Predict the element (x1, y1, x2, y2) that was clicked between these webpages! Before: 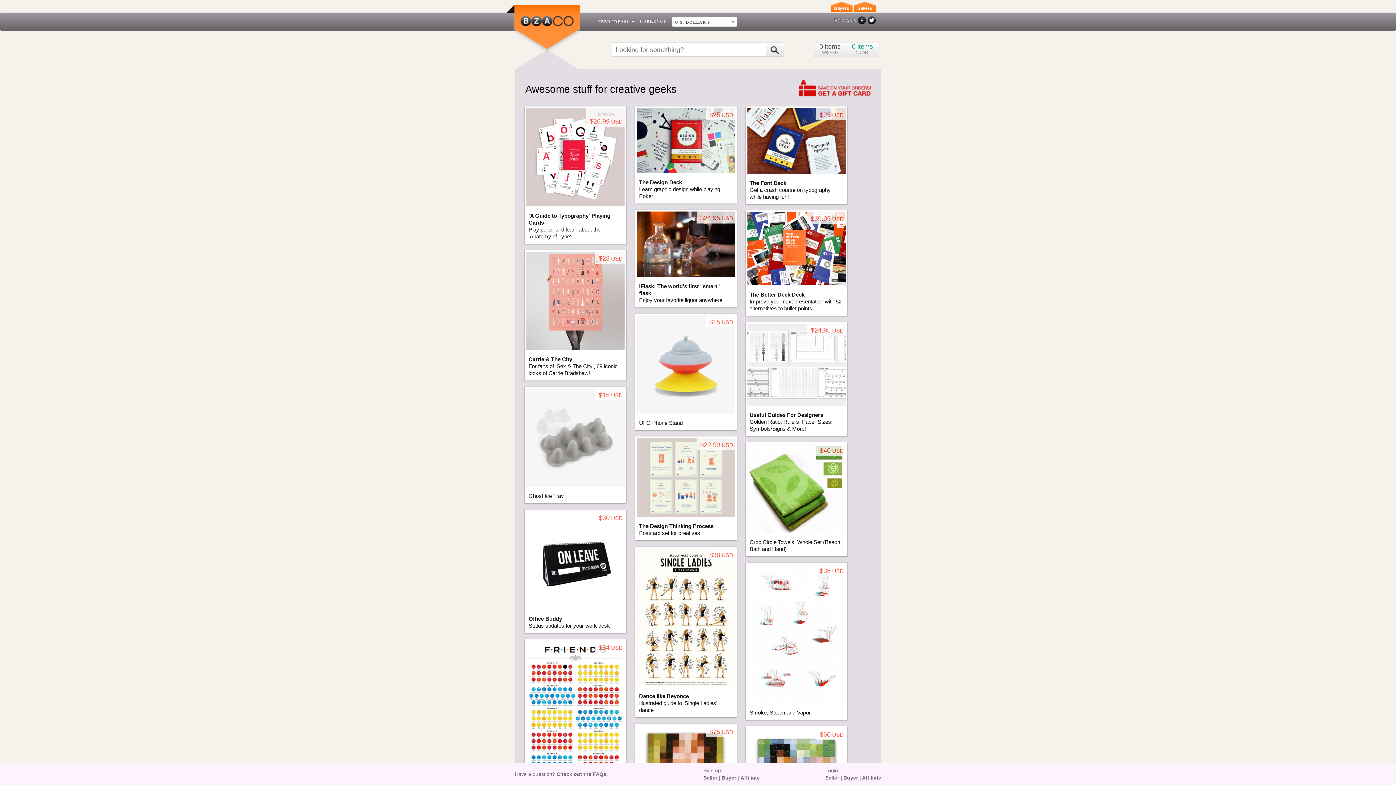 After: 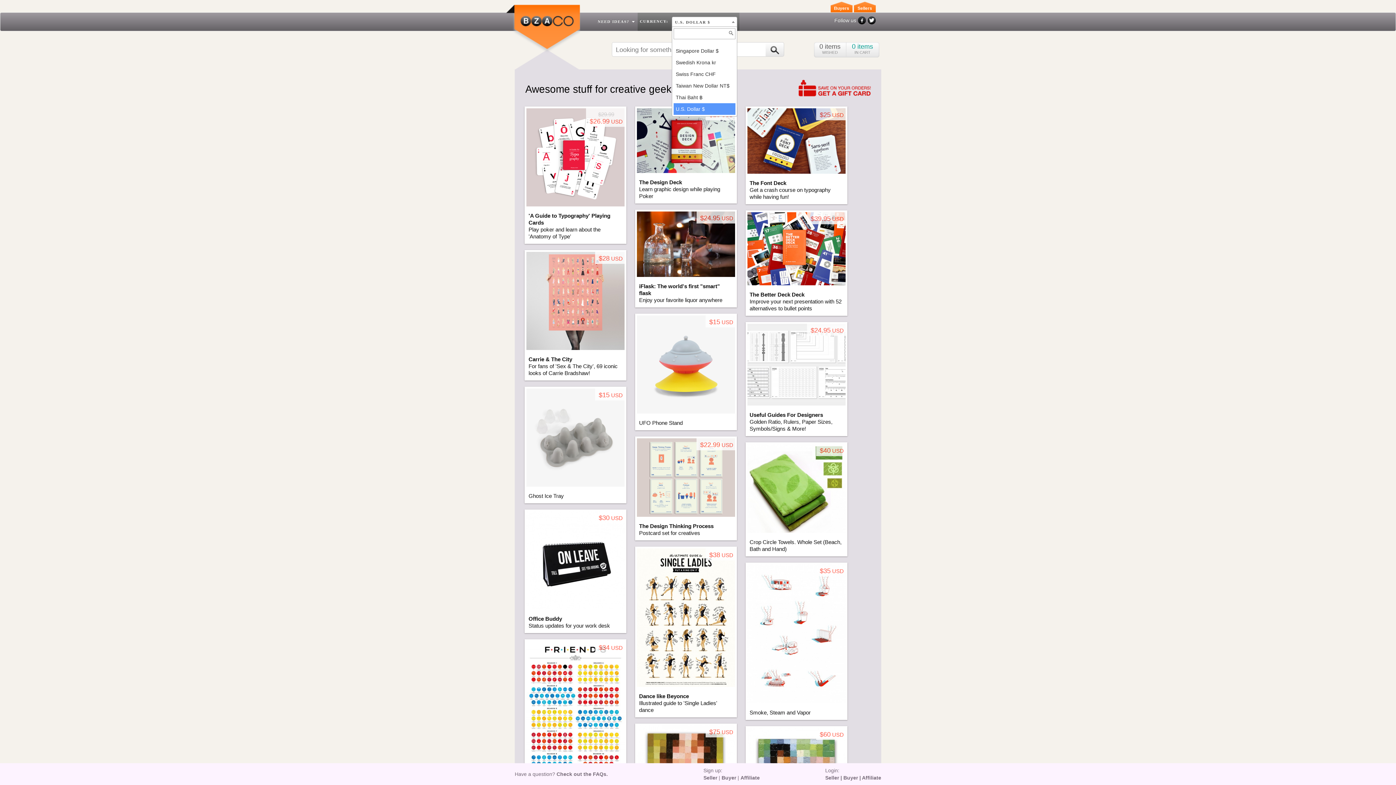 Action: bbox: (637, 12, 739, 30) label: CURRENCY: 
Australian Dollar A$
Canadian Dollar $
Czech Koruna Kč
Danish Krone Kr
Euro €
Hong Kong Dollar $
Hungarian Forint Ft
Israeli New Sheqel ₩
Japanese Yen ¥
Mexican Peso $
Norwegian Krone Kr
New Zealand Dollar $
Philippine Peso ₱
Polish Zloty zł
Pound Sterling £
Singapore Dollar $
Swedish Krona kr
Swiss Franc CHF
Taiwan New Dollar NT$
Thai Baht ฿
U.S. Dollar $
U.S. DOLLAR $